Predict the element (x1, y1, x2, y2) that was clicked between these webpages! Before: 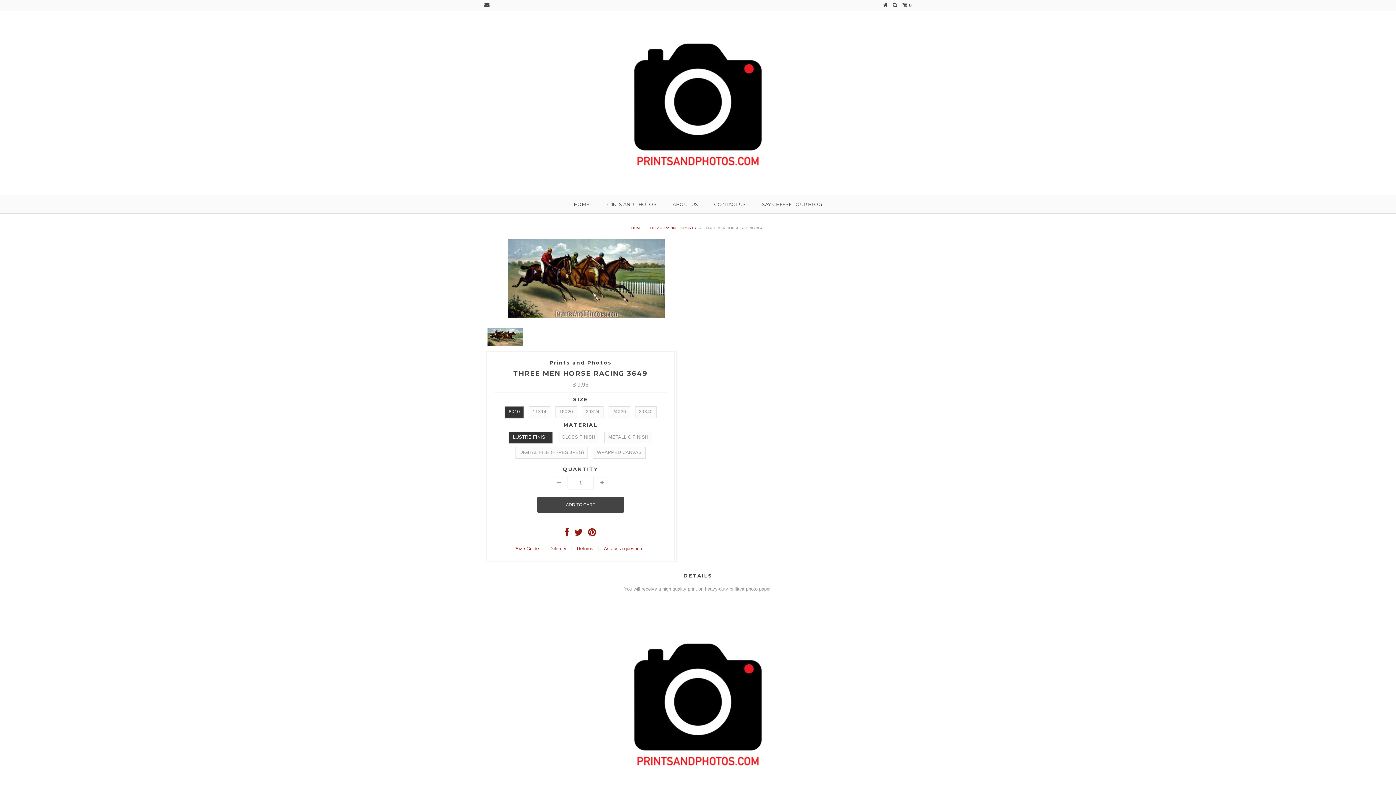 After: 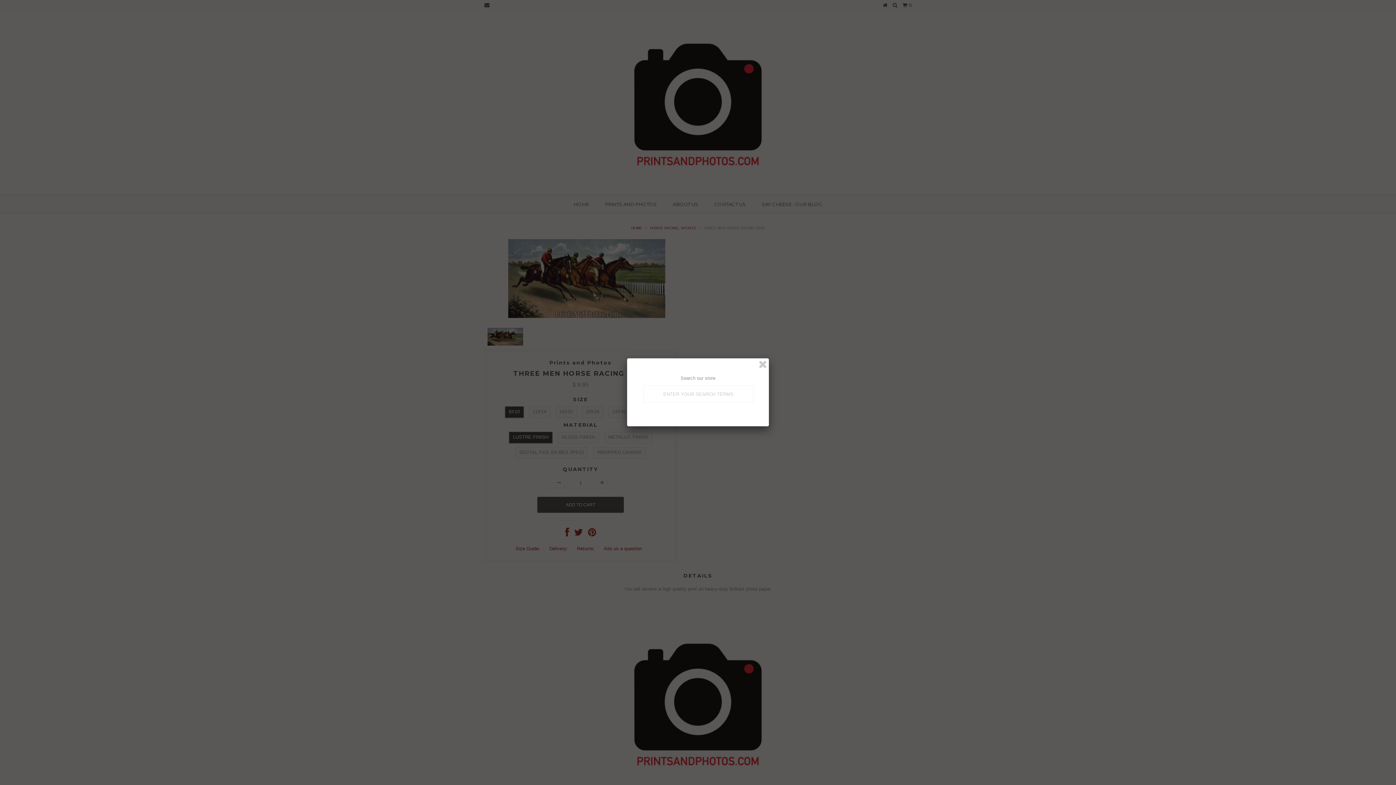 Action: bbox: (892, 2, 897, 8)